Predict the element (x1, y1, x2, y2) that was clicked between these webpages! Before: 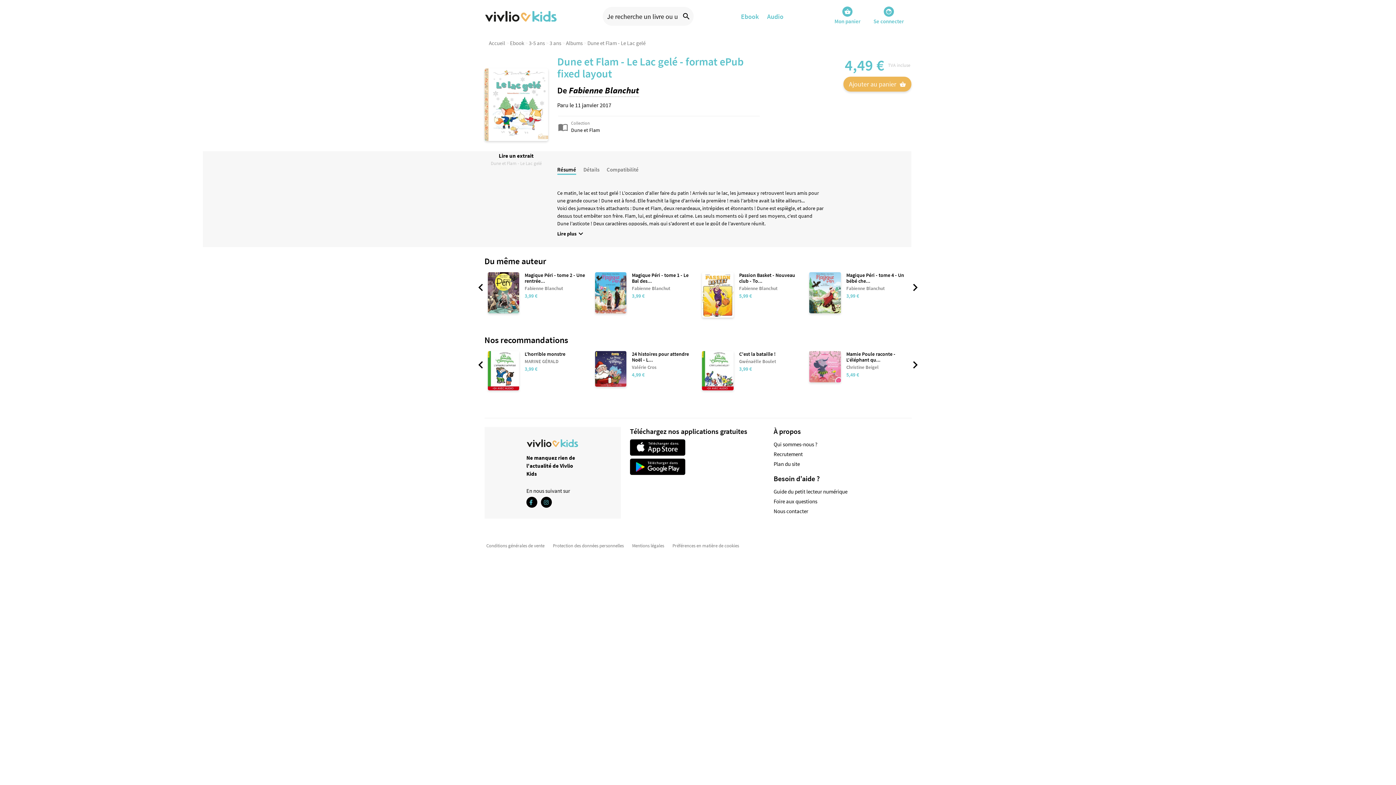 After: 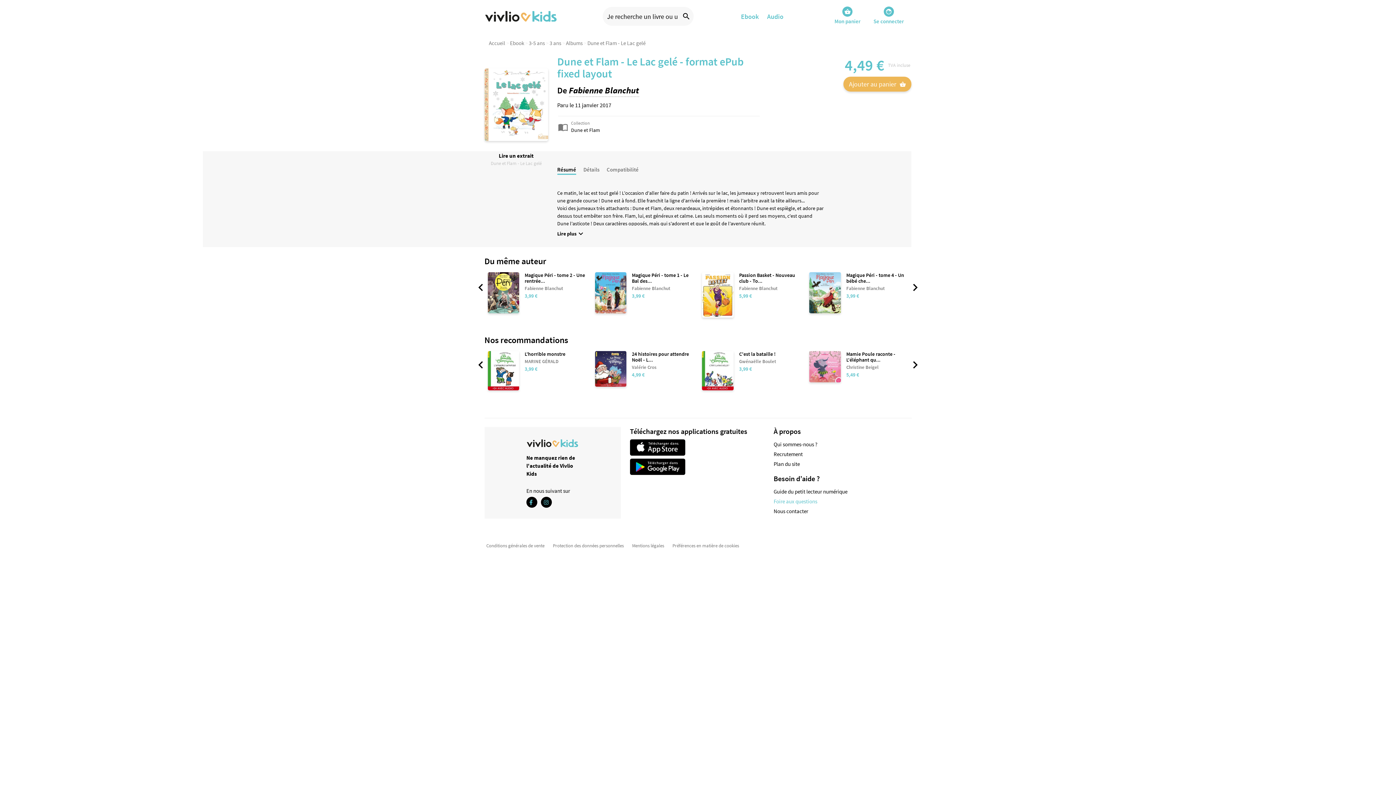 Action: bbox: (773, 498, 817, 504) label: Foire aux questions